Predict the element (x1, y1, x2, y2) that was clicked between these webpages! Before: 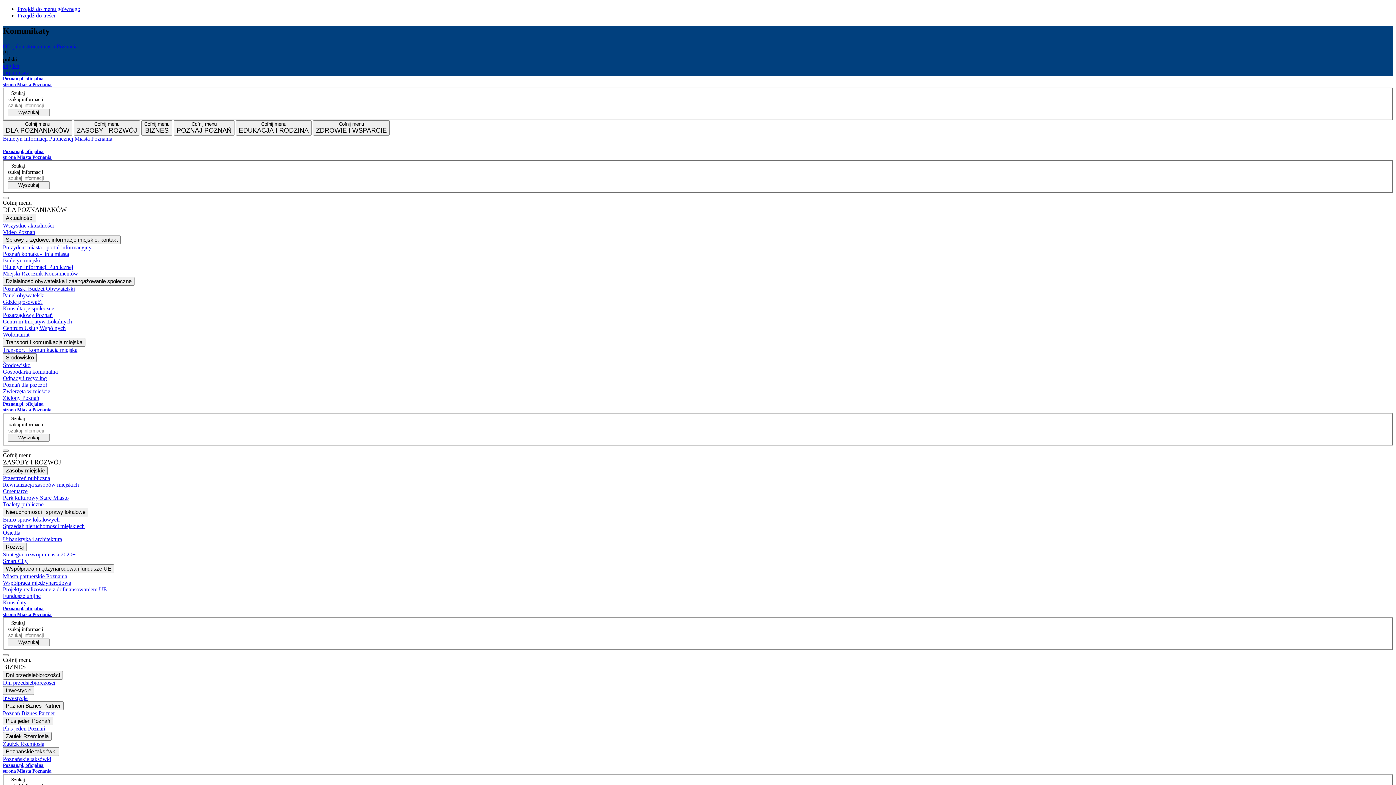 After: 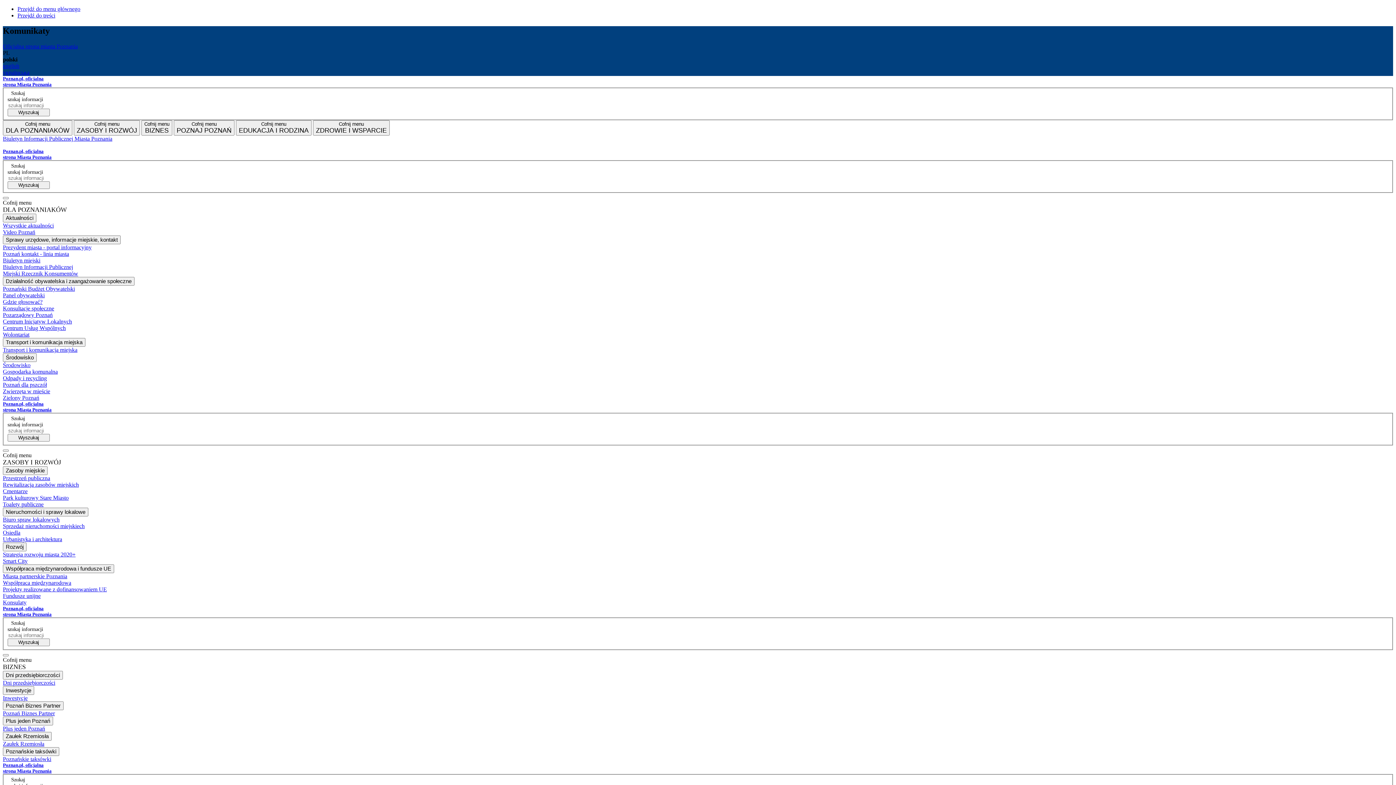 Action: label: Poznań Biznes Partner bbox: (2, 710, 1393, 717)